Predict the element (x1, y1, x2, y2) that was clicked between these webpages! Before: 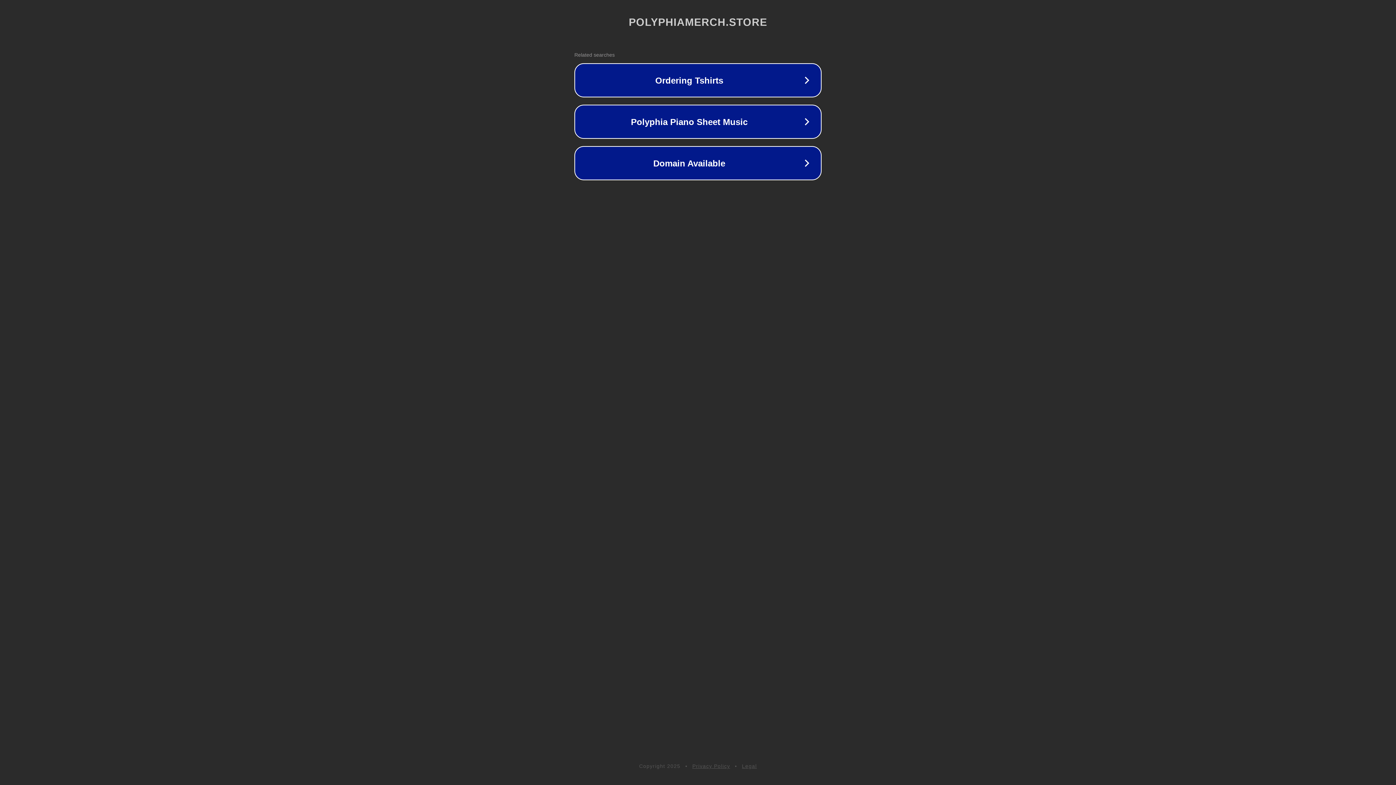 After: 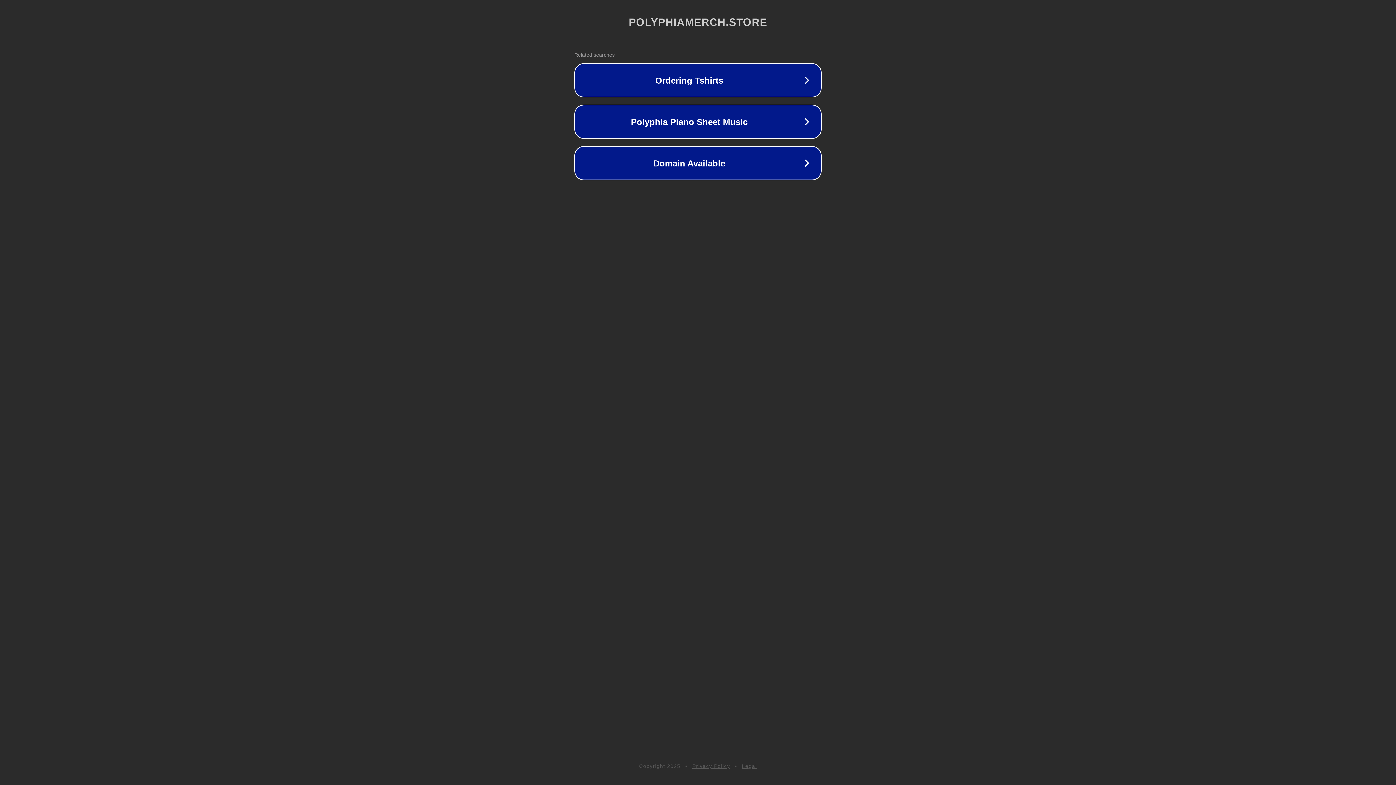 Action: bbox: (692, 763, 730, 769) label: Privacy Policy